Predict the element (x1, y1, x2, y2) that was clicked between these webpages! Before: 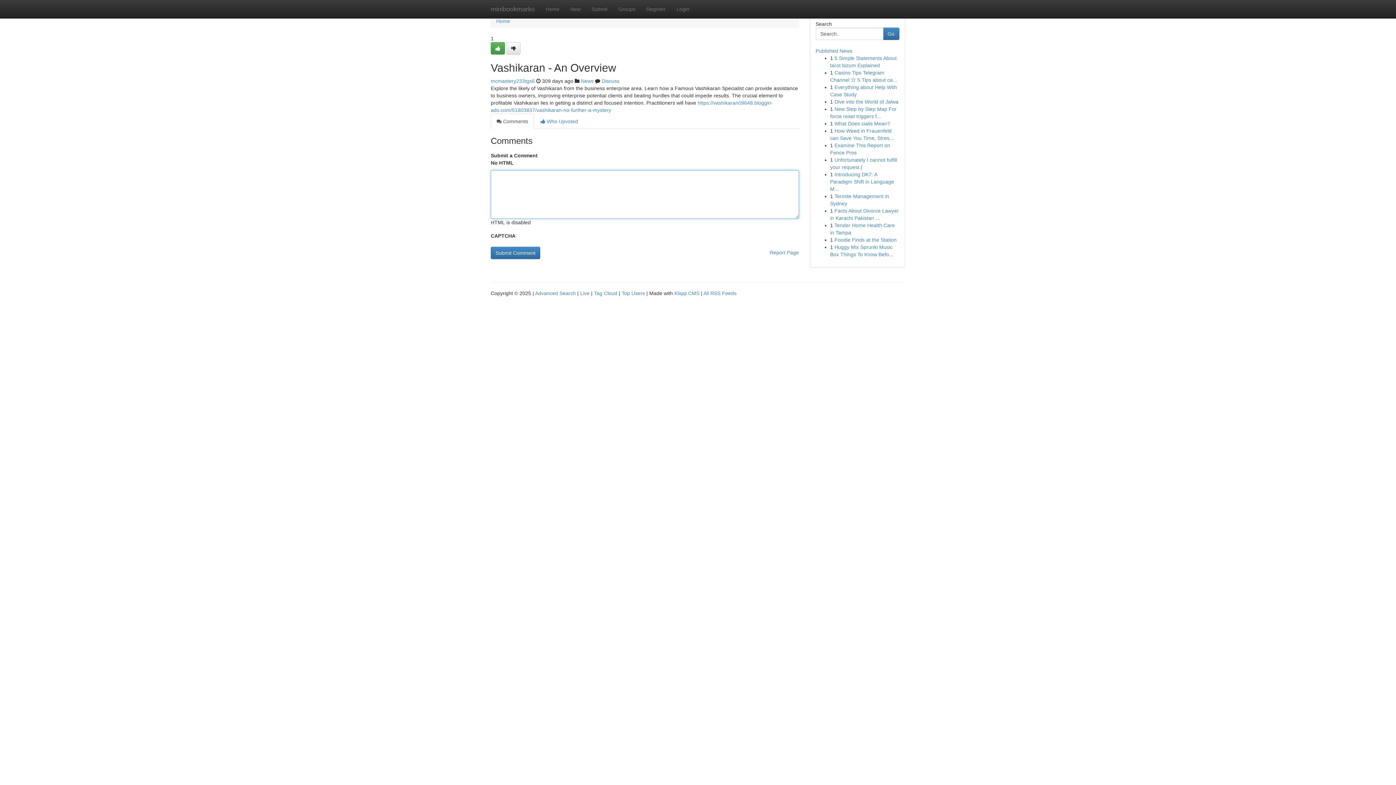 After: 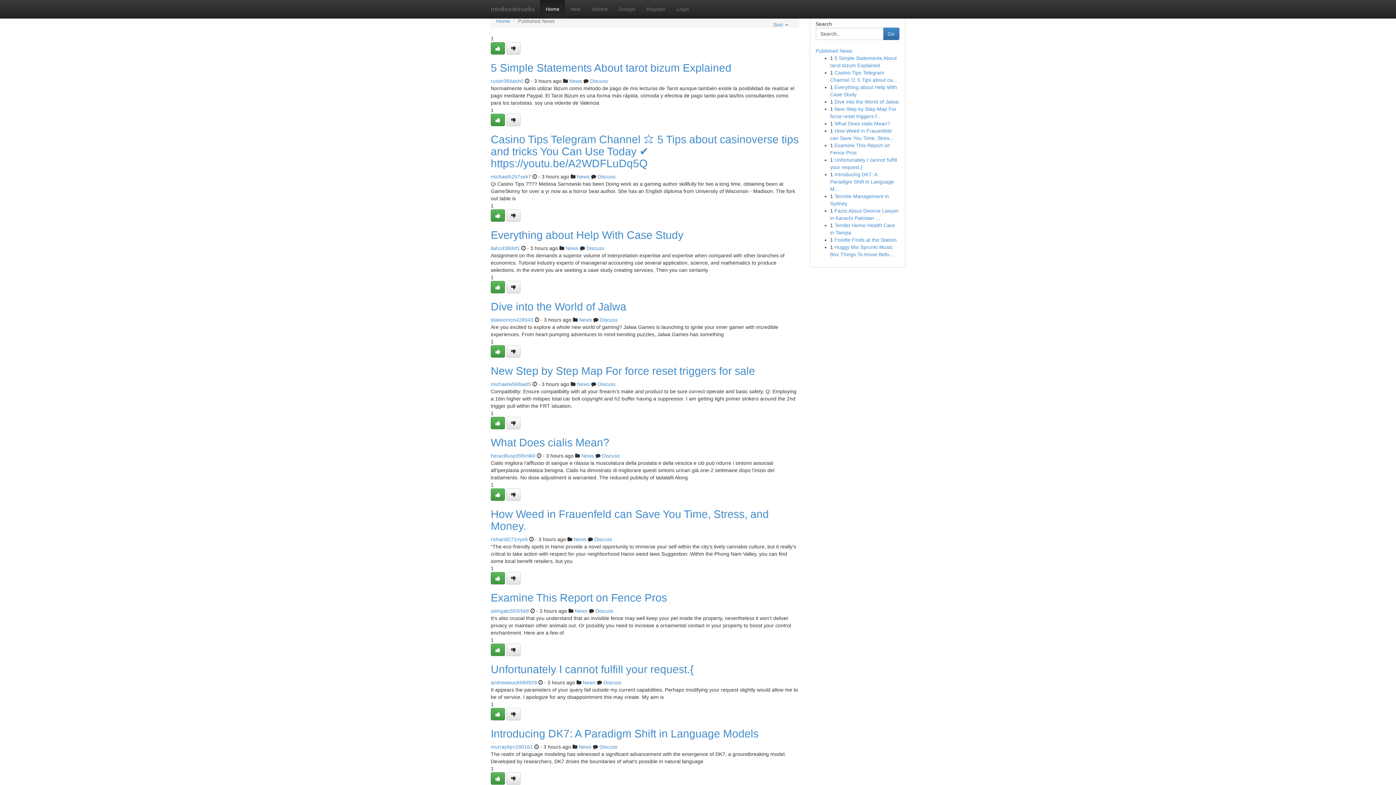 Action: bbox: (580, 290, 589, 296) label: Live